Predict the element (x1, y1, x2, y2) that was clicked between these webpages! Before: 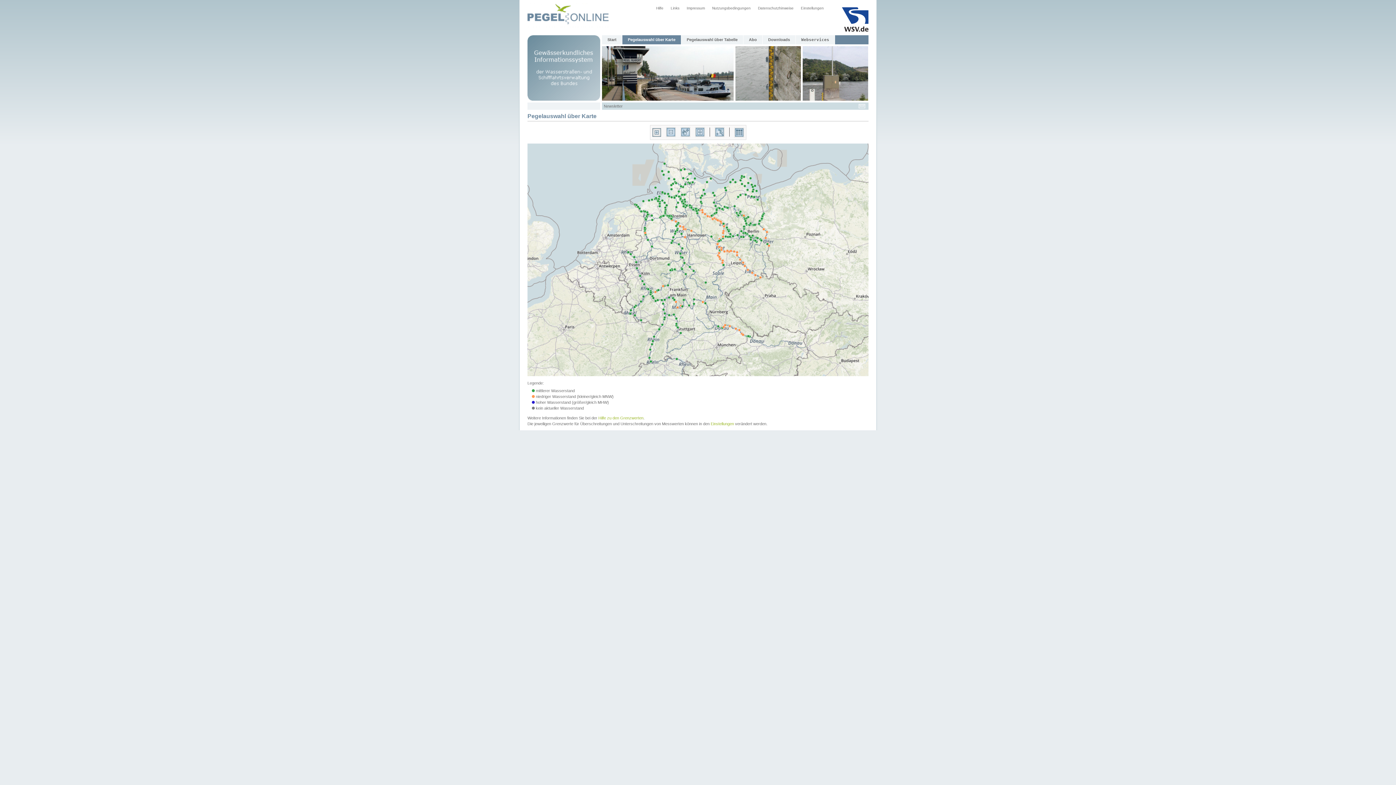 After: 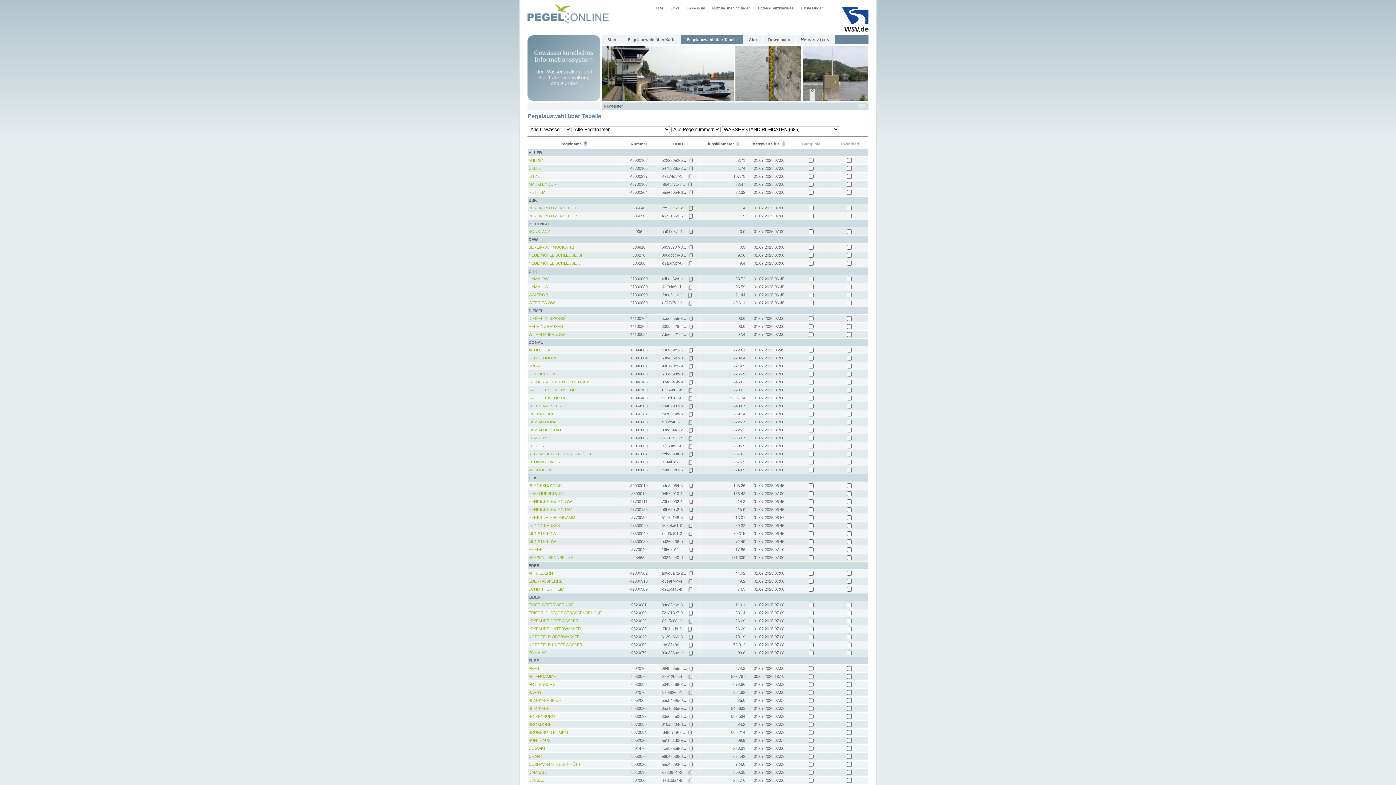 Action: label: Pegelauswahl über Tabelle bbox: (681, 35, 743, 44)